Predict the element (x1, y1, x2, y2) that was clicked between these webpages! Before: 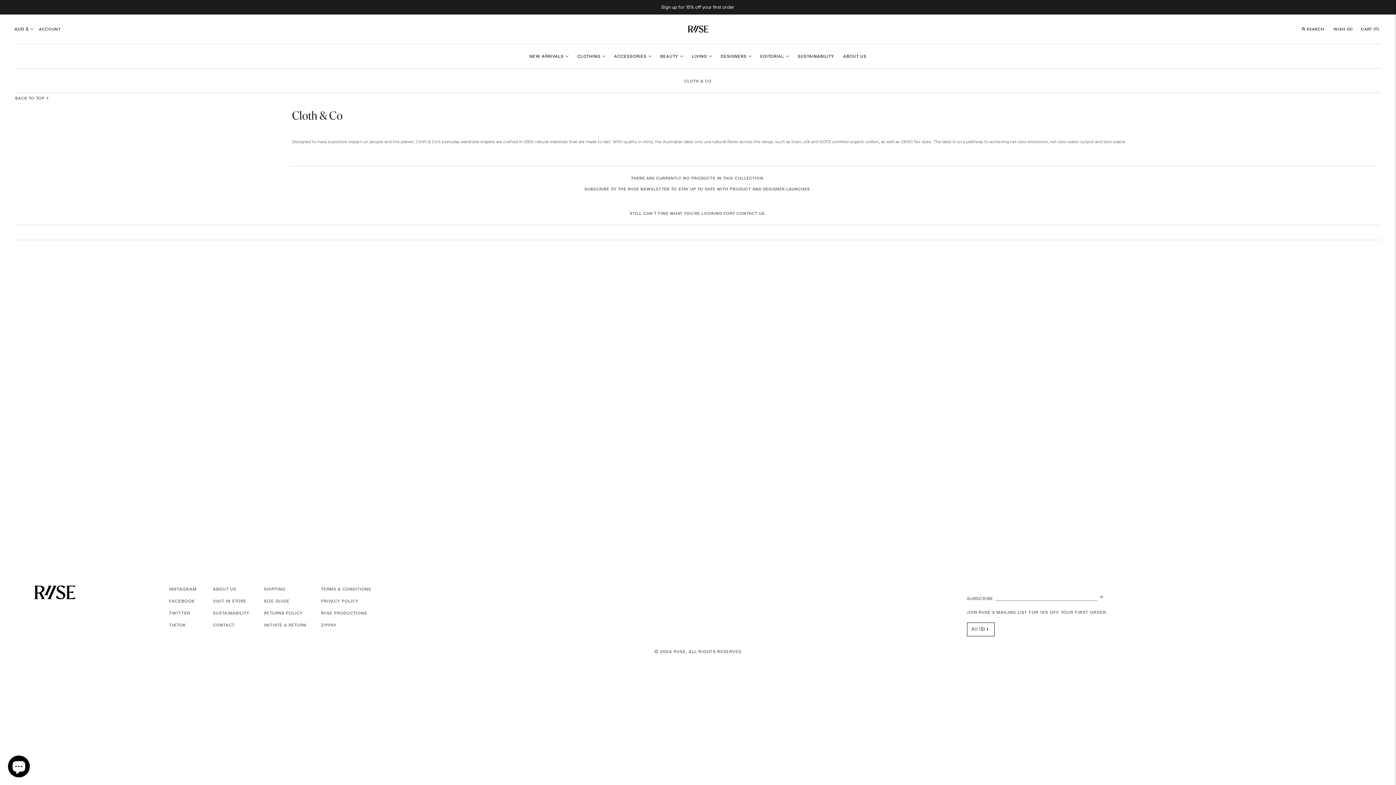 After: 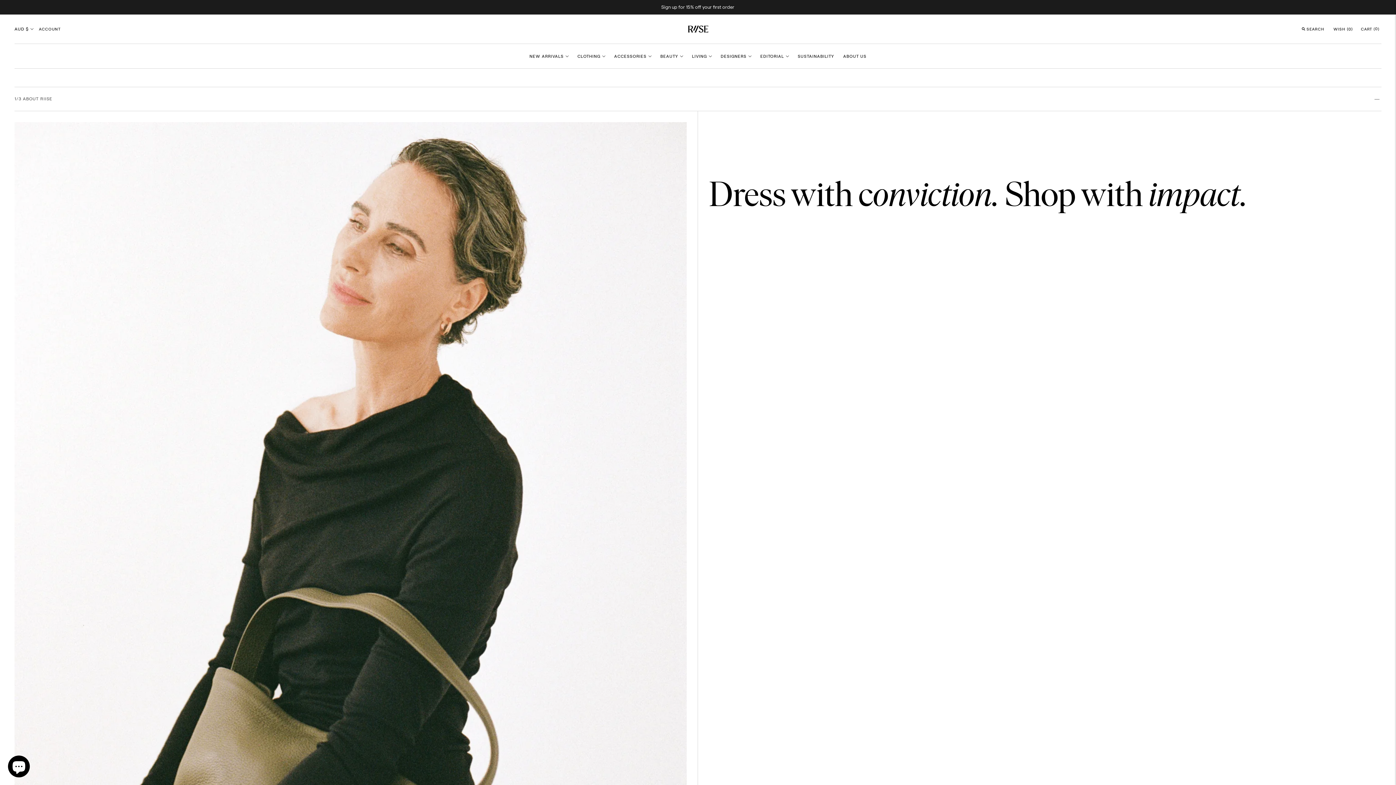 Action: bbox: (843, 48, 866, 64) label: ABOUT US